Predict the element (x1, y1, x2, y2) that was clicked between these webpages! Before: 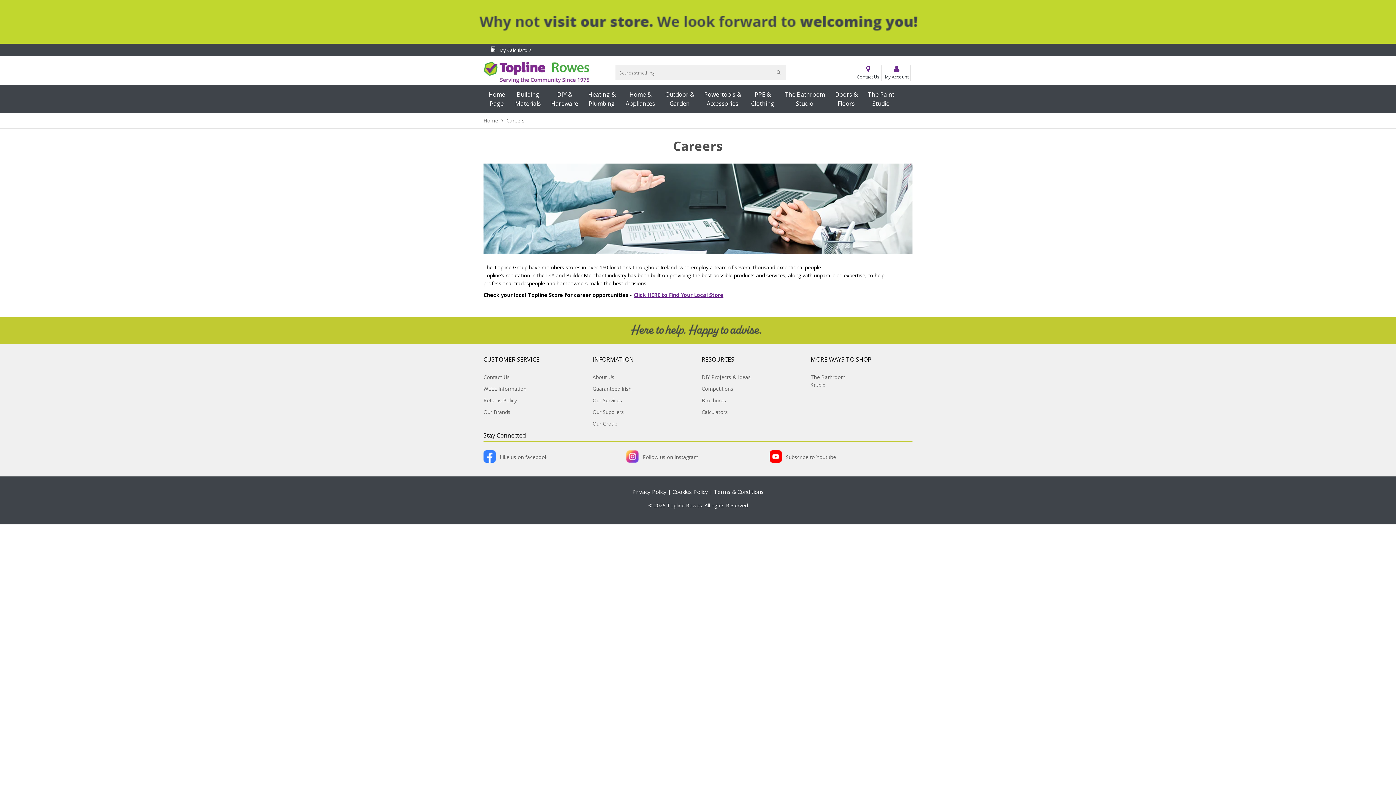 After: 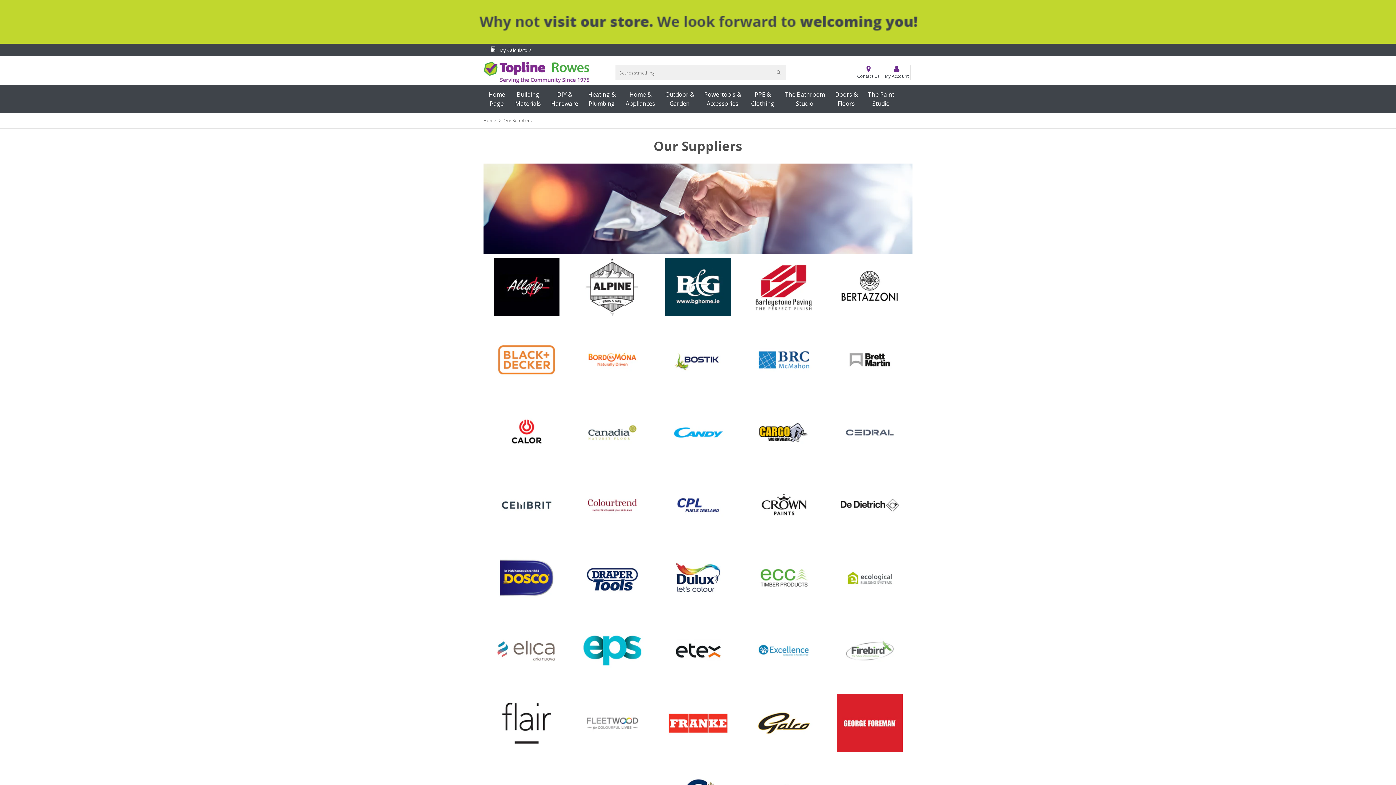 Action: label: Our Suppliers bbox: (592, 408, 624, 415)